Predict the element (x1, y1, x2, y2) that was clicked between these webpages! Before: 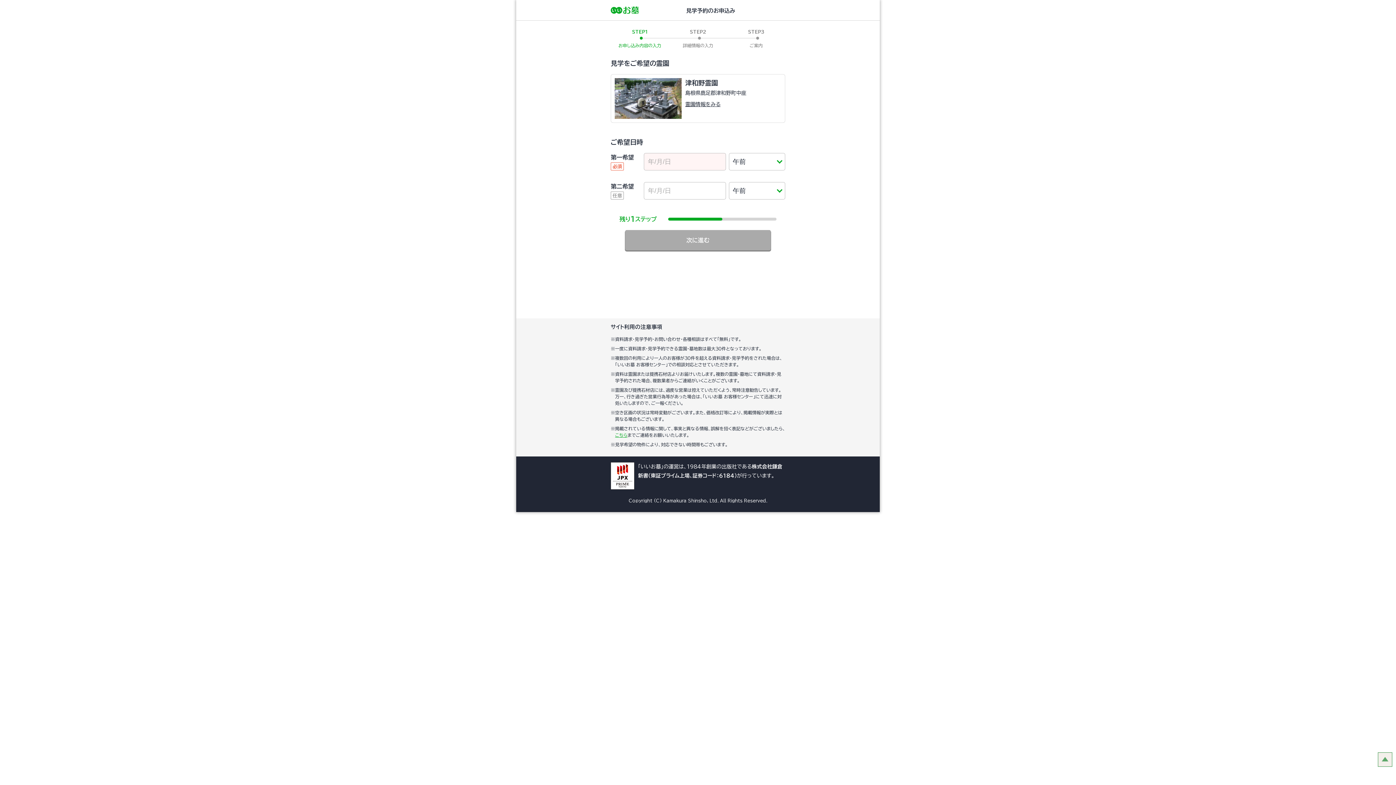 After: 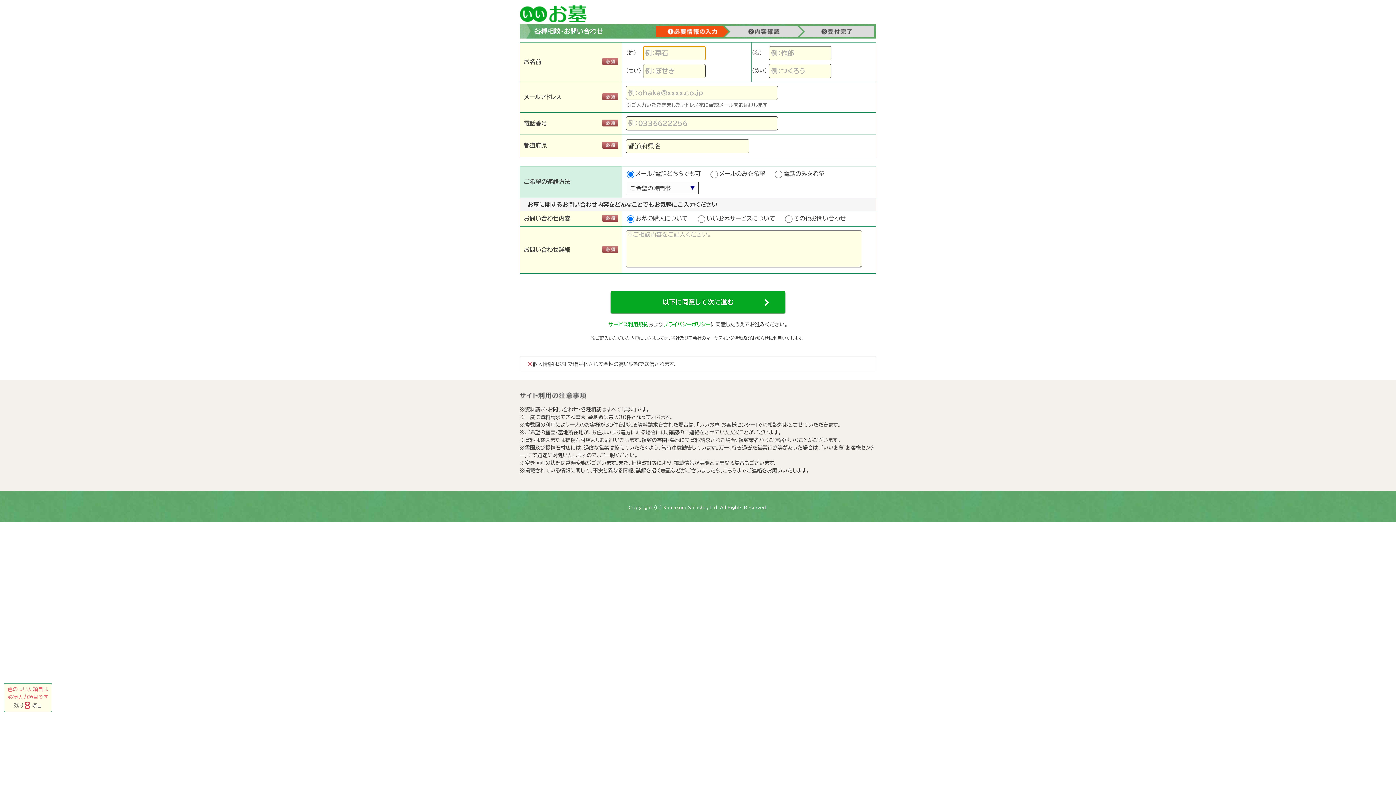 Action: label: こちら bbox: (615, 433, 627, 437)